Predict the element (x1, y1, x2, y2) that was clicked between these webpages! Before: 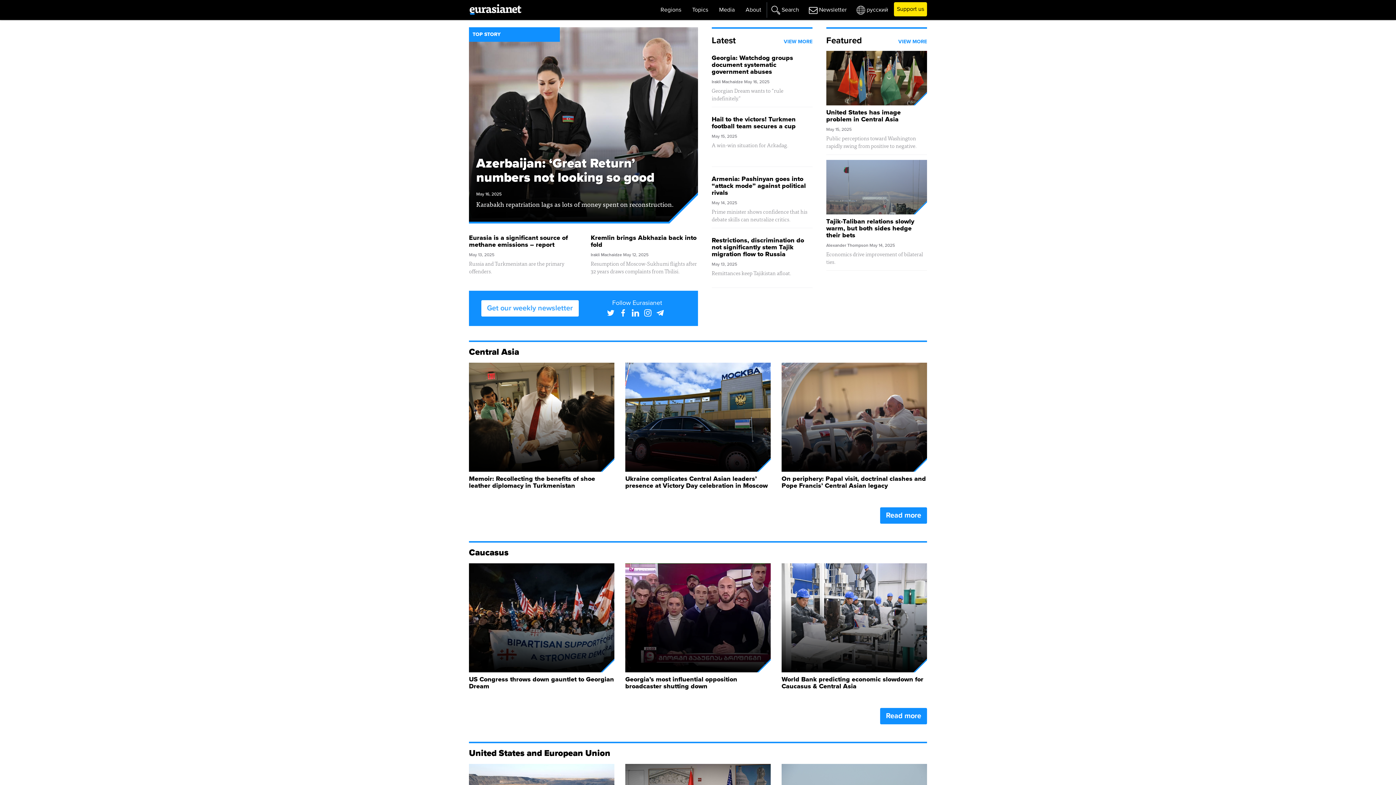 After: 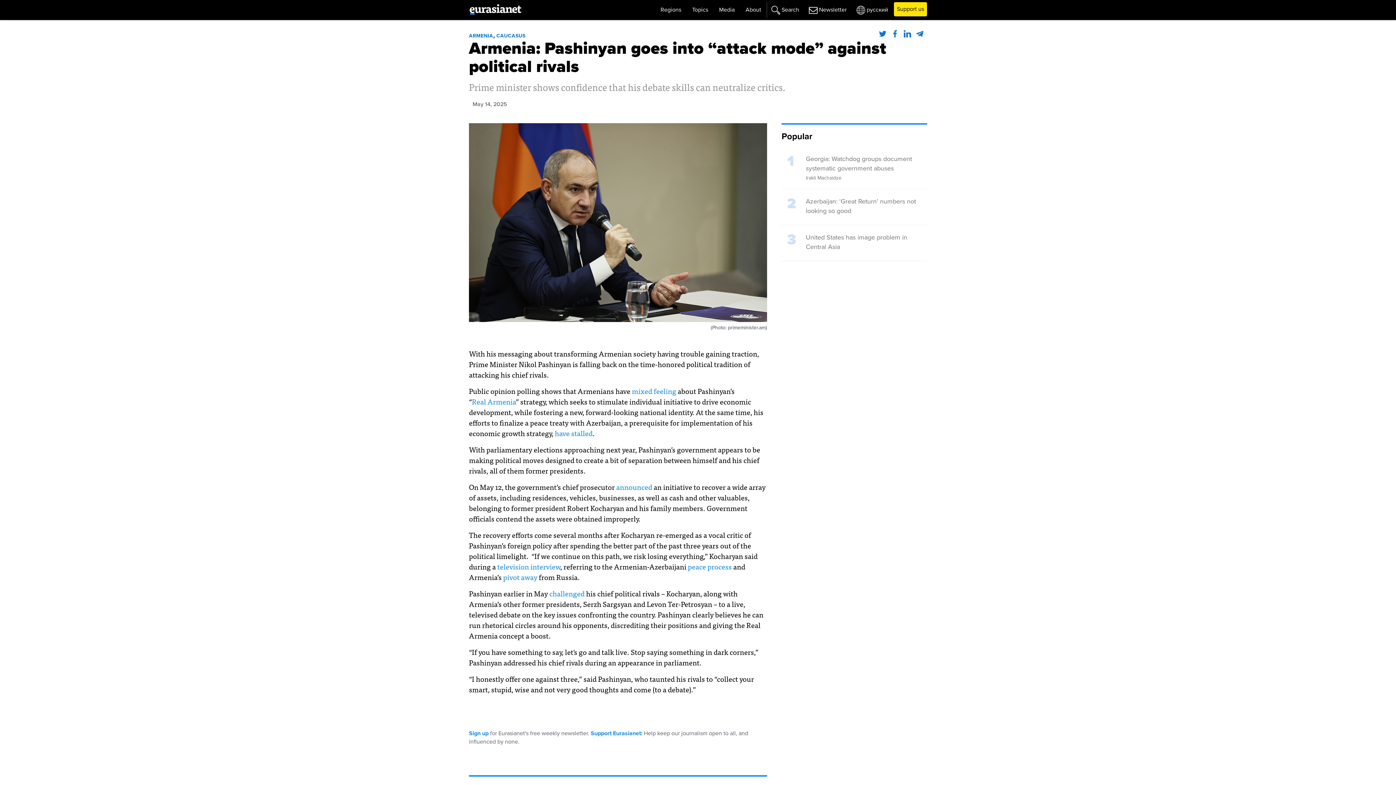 Action: label: Armenia: Pashinyan goes into “attack mode” against political rivals bbox: (711, 174, 806, 196)